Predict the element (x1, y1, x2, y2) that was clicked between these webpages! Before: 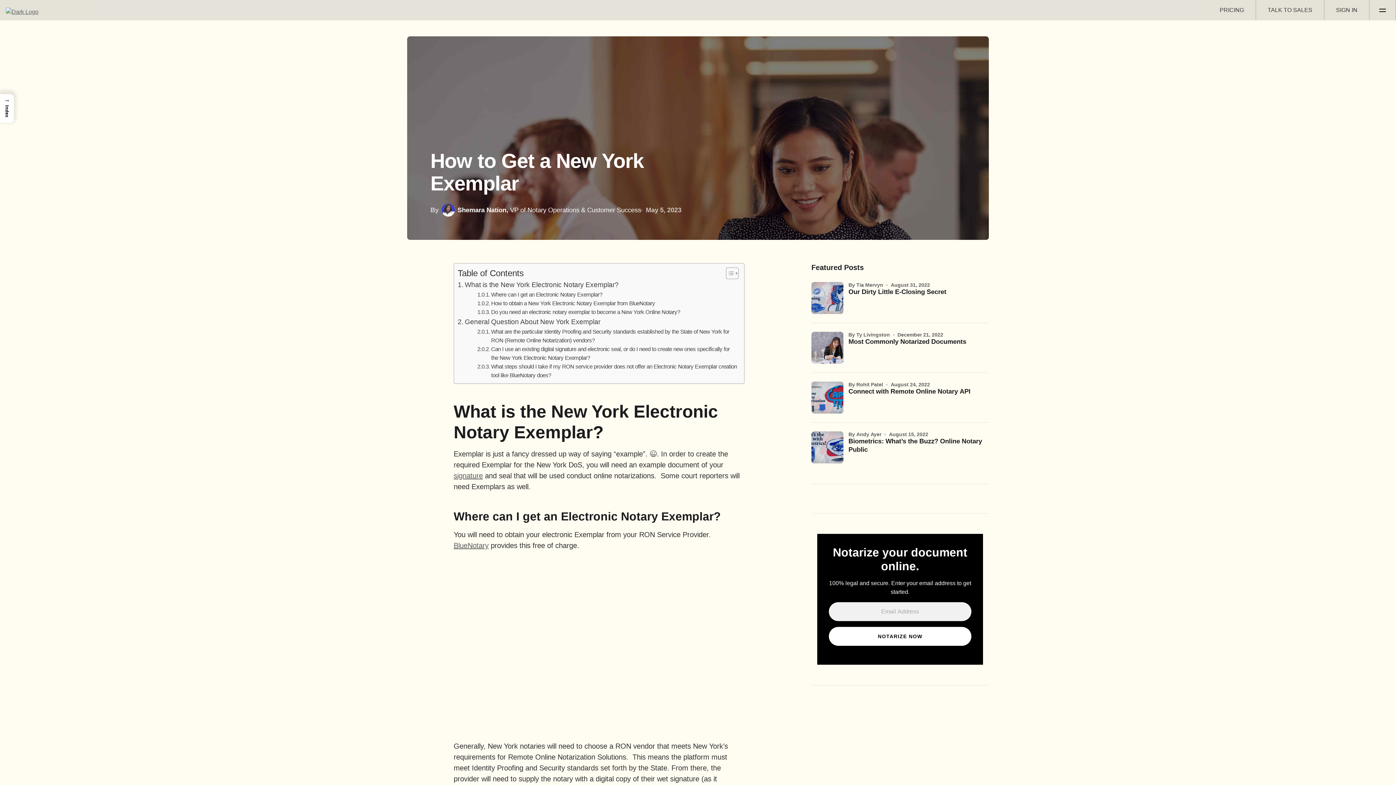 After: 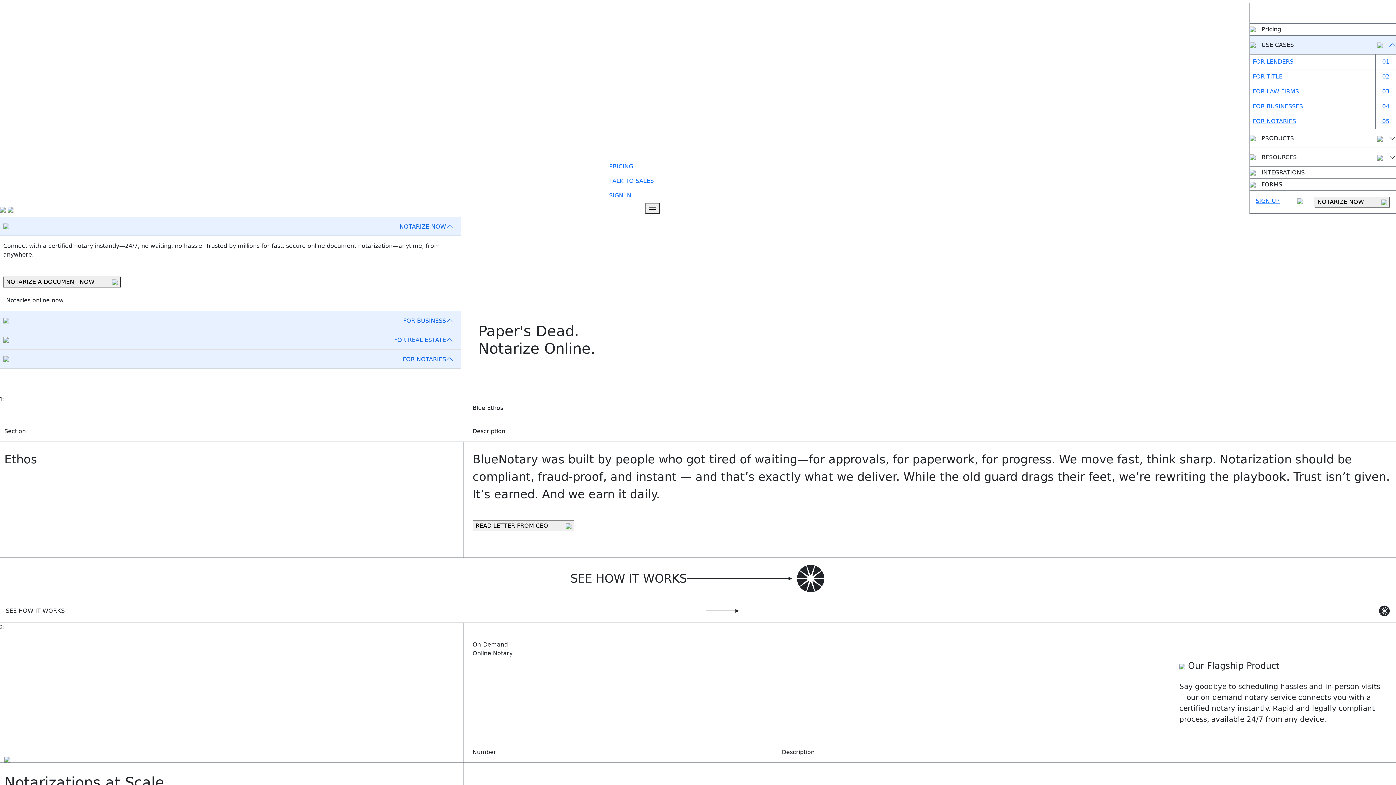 Action: bbox: (5, 7, 38, 16)